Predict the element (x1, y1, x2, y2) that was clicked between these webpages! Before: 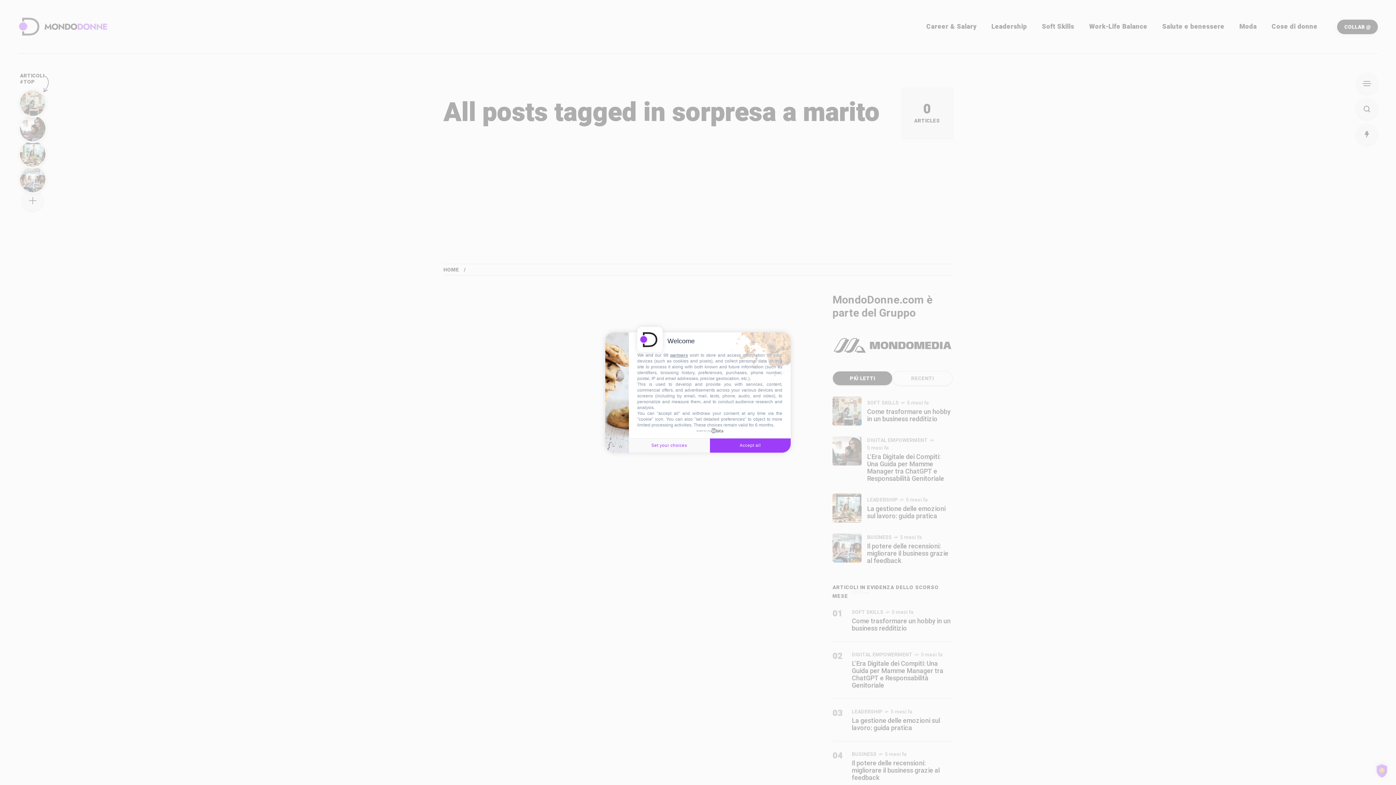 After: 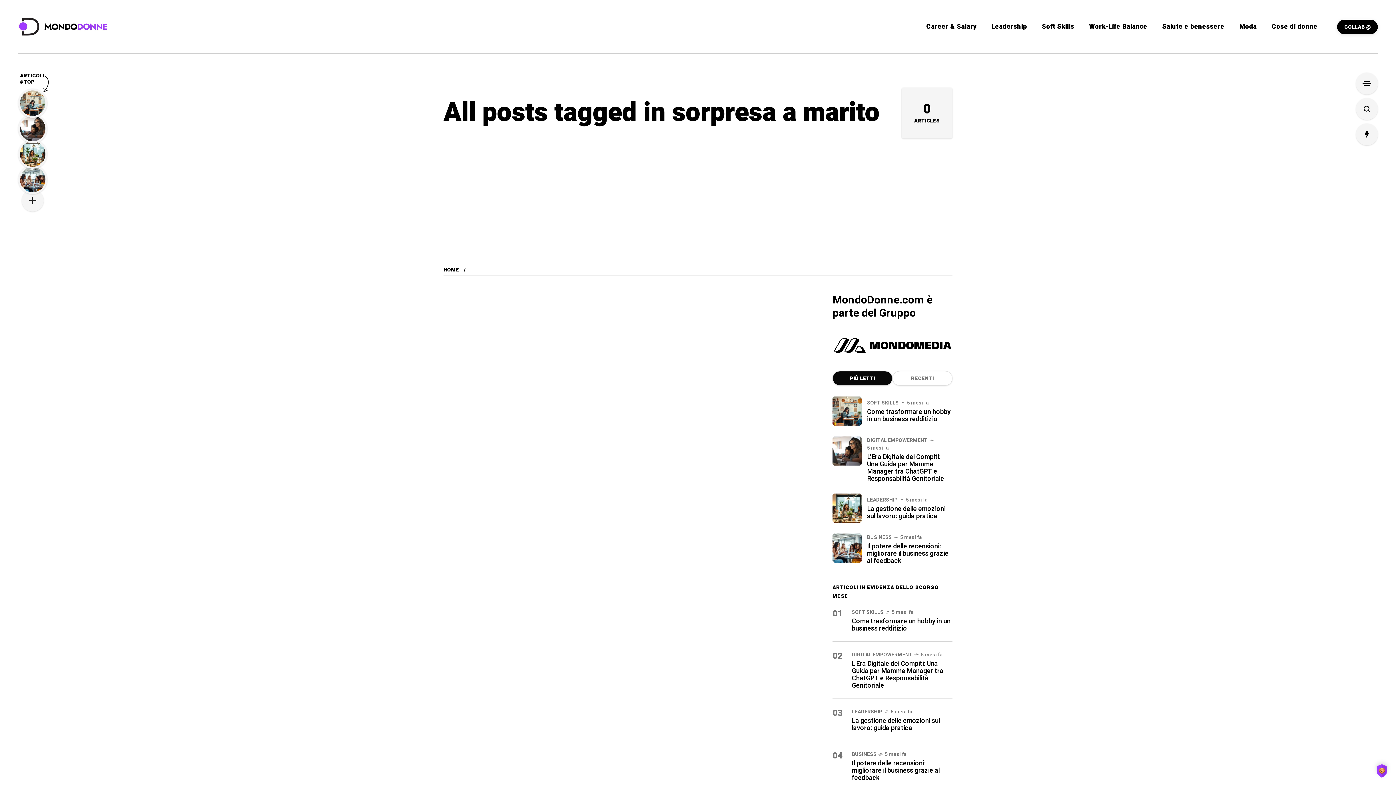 Action: label: Accept all bbox: (710, 438, 790, 452)